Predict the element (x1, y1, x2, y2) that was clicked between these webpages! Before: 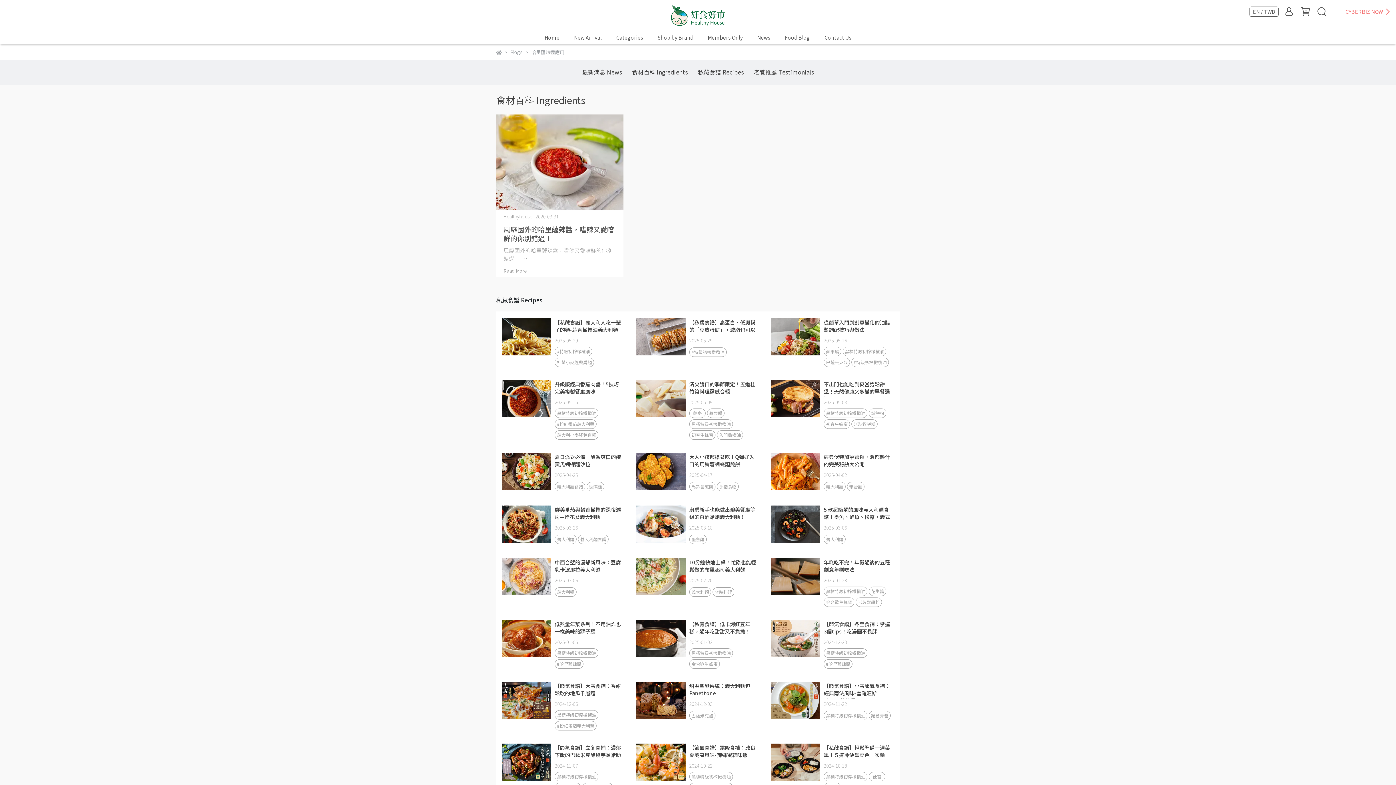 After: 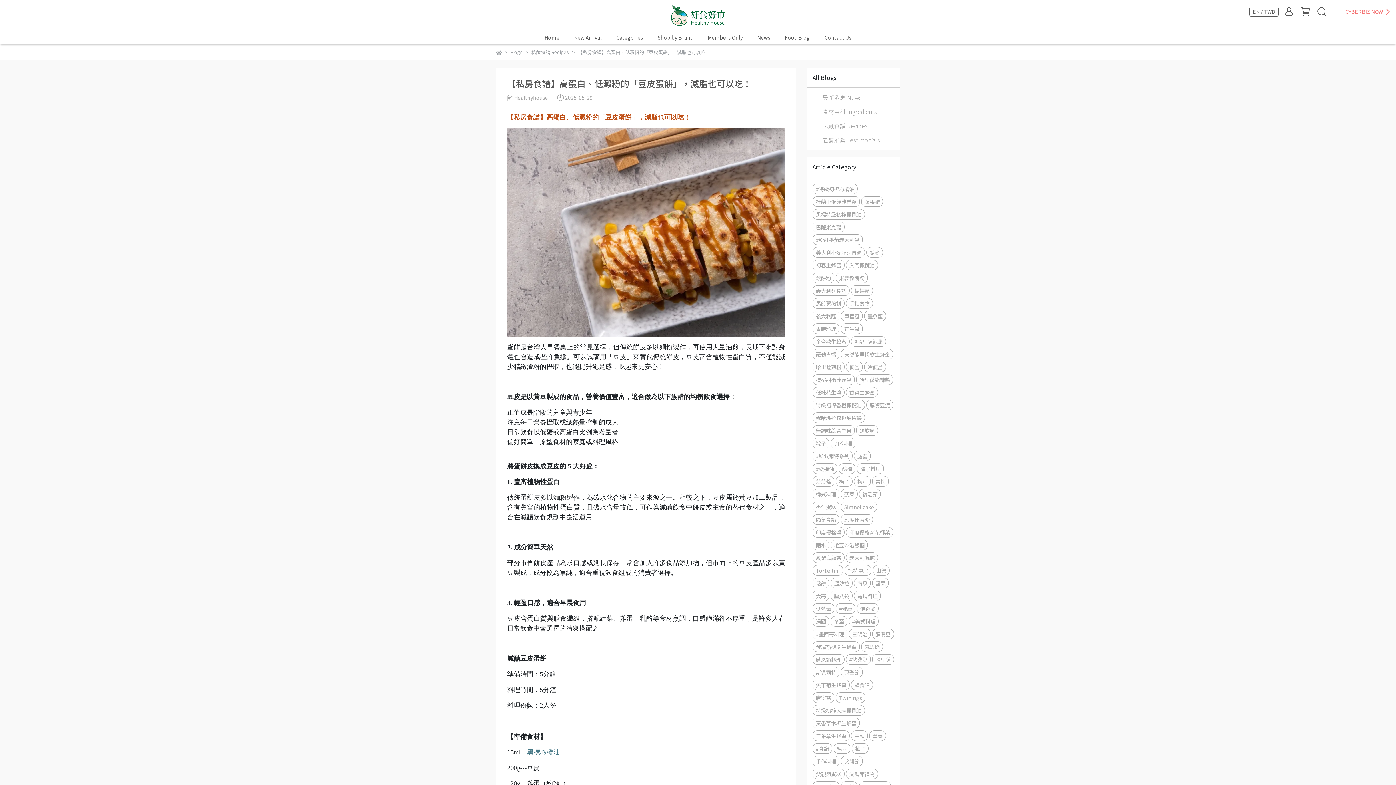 Action: bbox: (636, 316, 685, 356)